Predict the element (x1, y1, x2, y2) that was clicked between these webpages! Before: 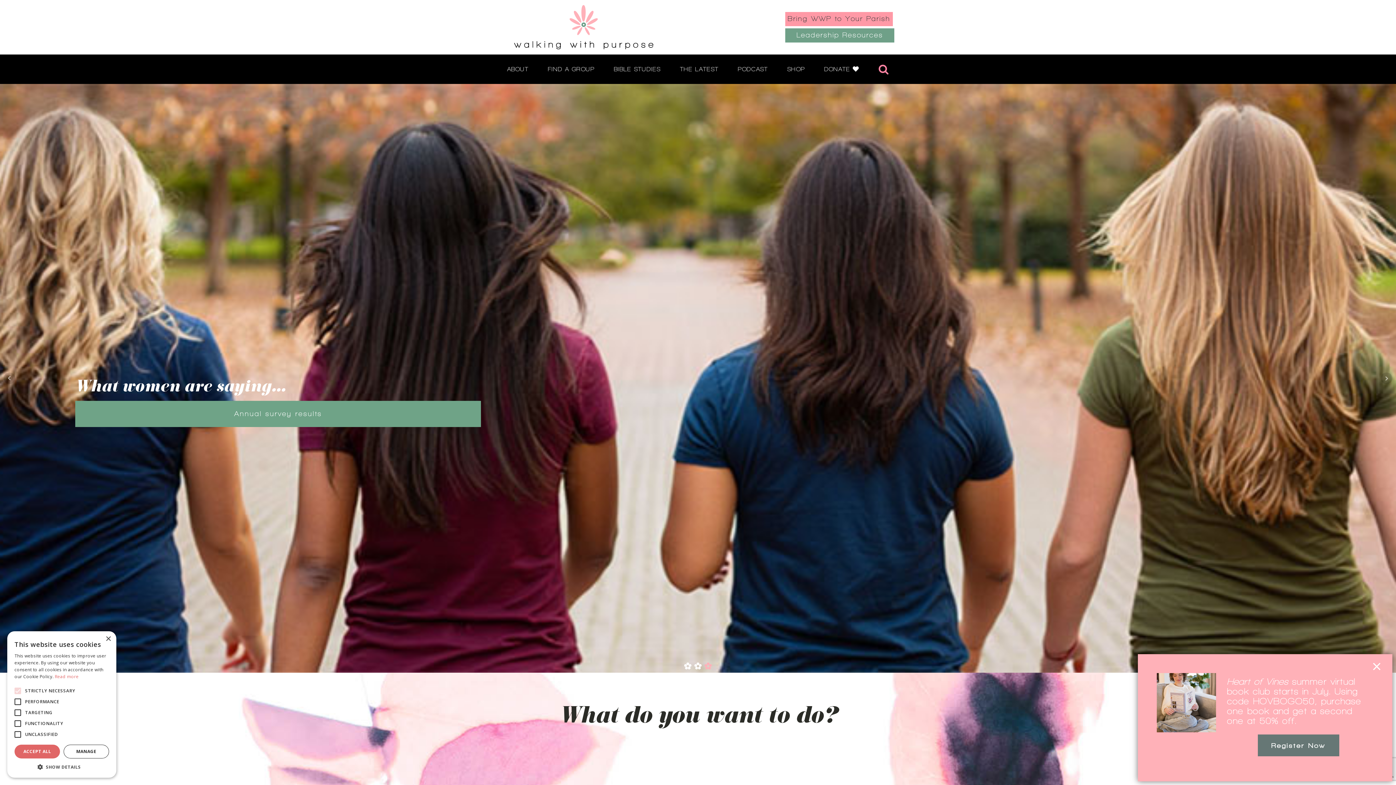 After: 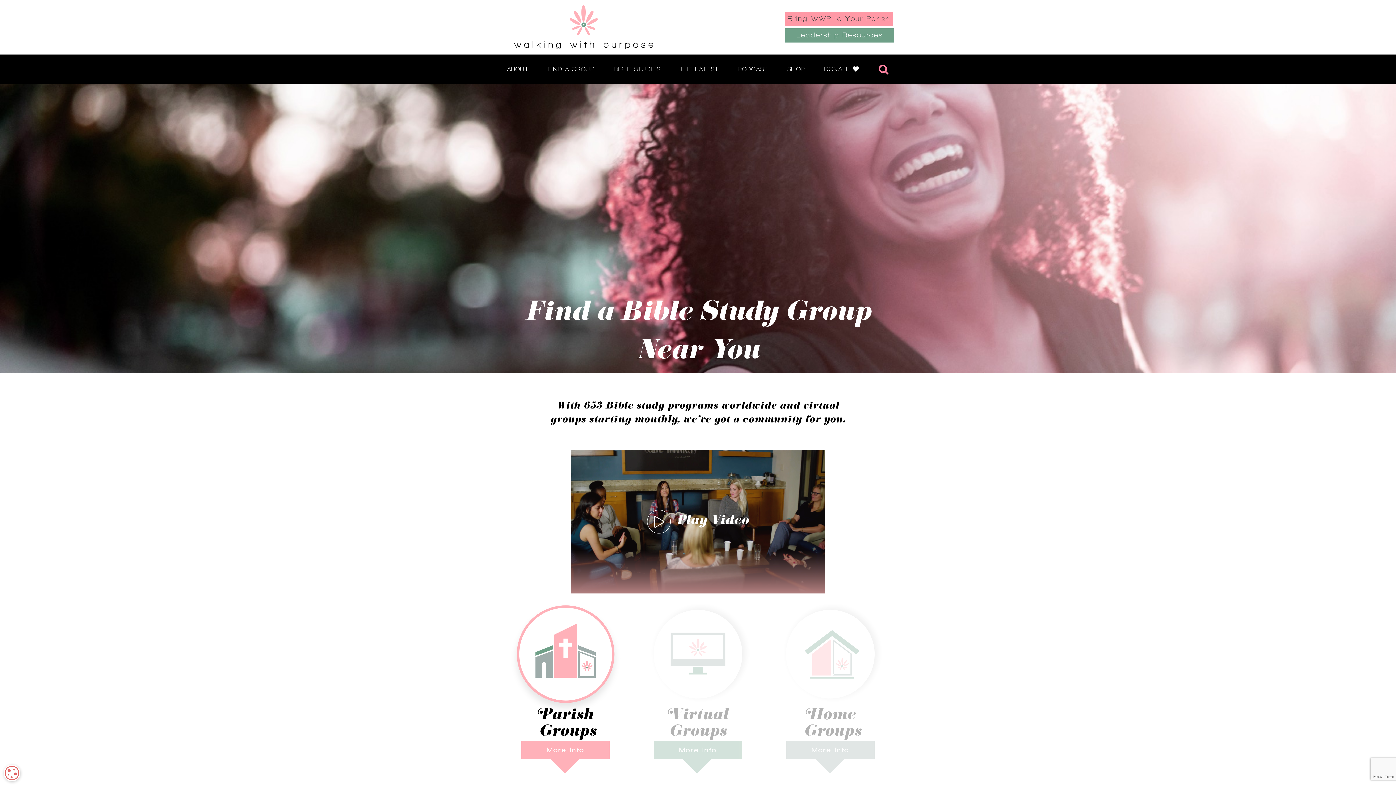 Action: bbox: (548, 64, 594, 74) label: FIND A GROUP